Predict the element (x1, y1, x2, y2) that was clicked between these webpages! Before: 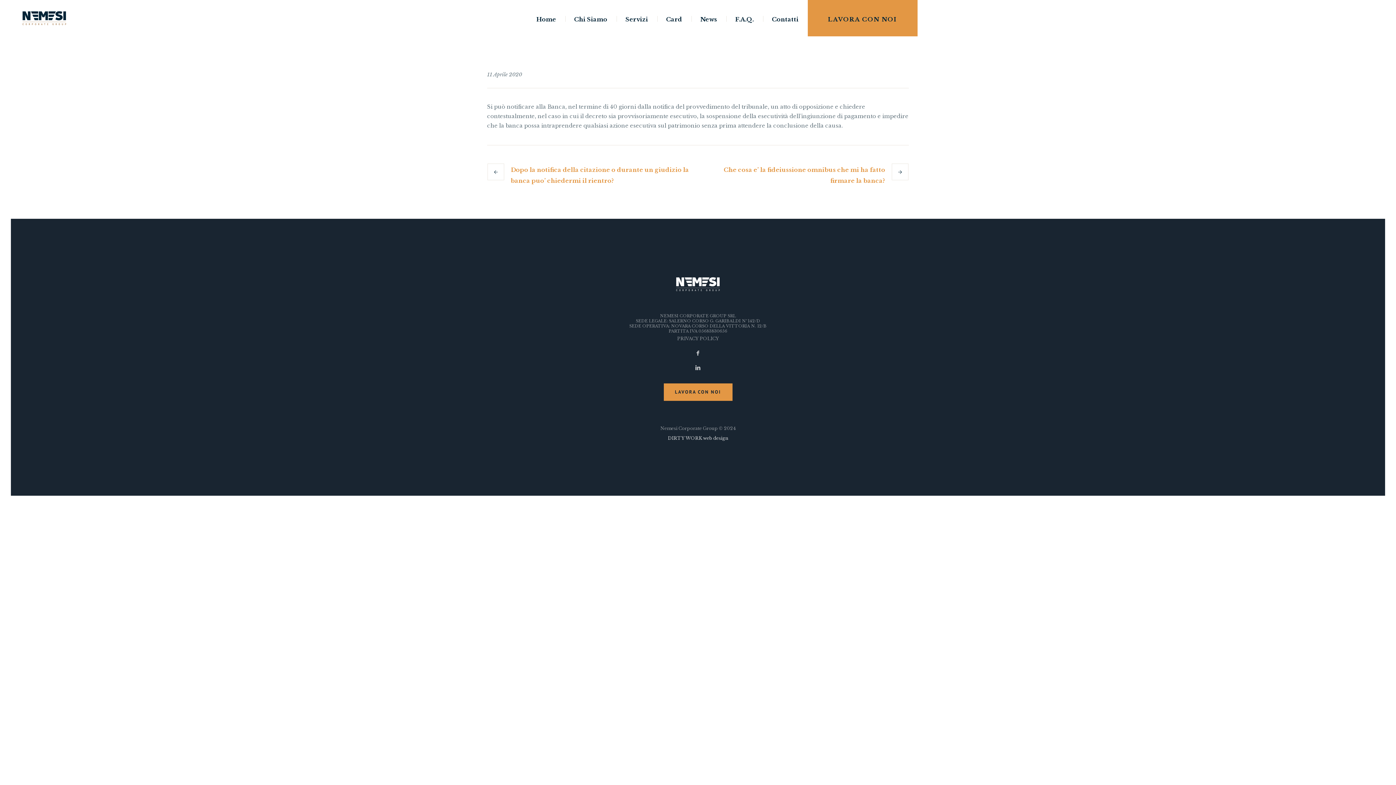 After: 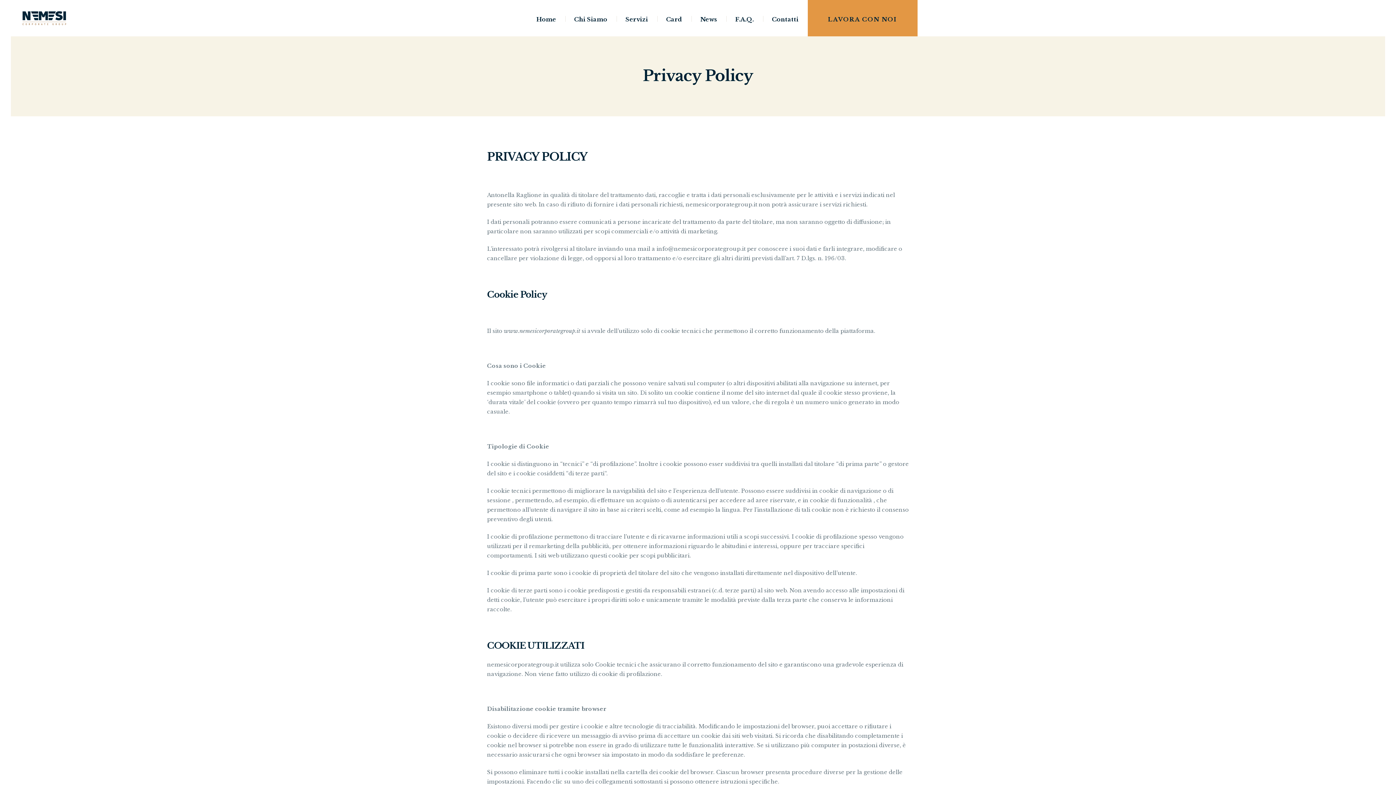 Action: label: PRIVACY POLICY bbox: (677, 334, 719, 341)